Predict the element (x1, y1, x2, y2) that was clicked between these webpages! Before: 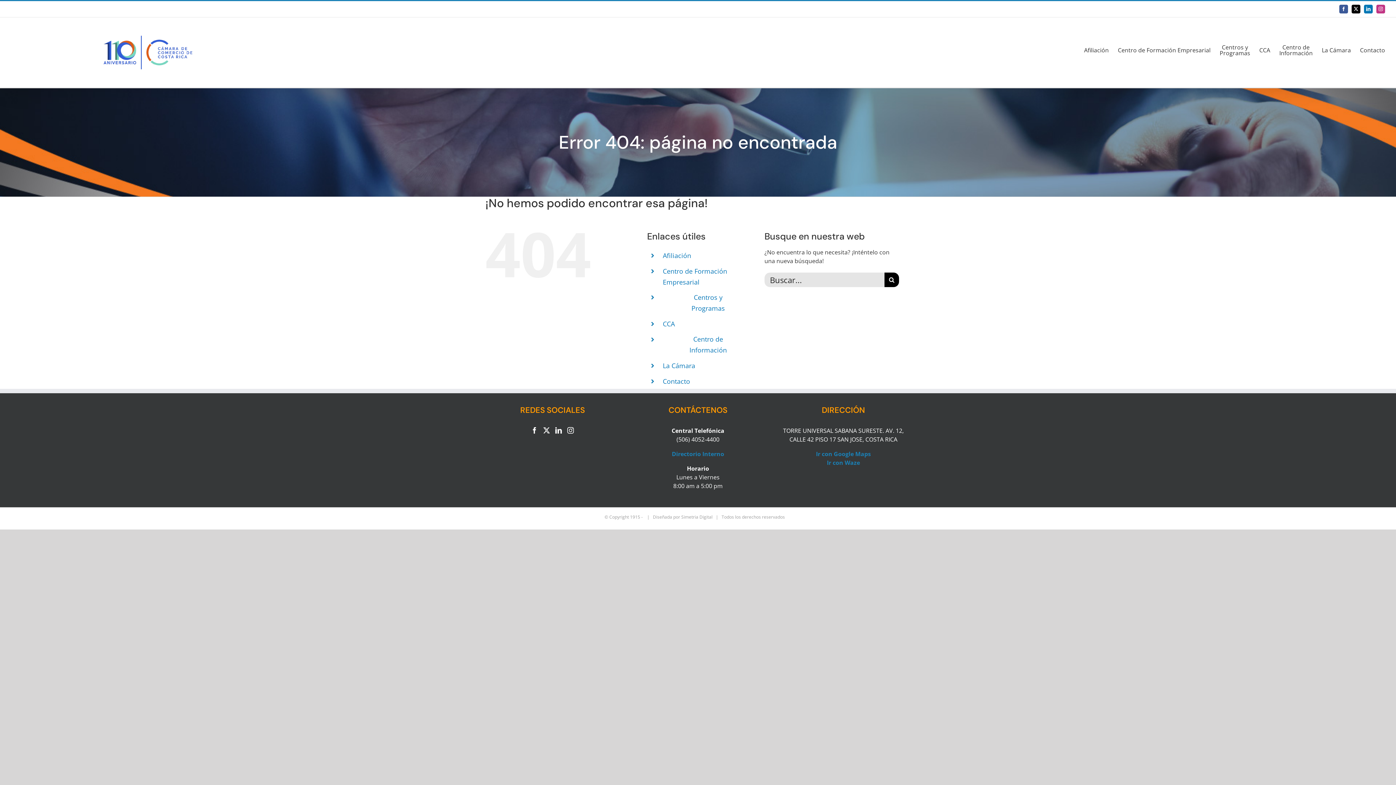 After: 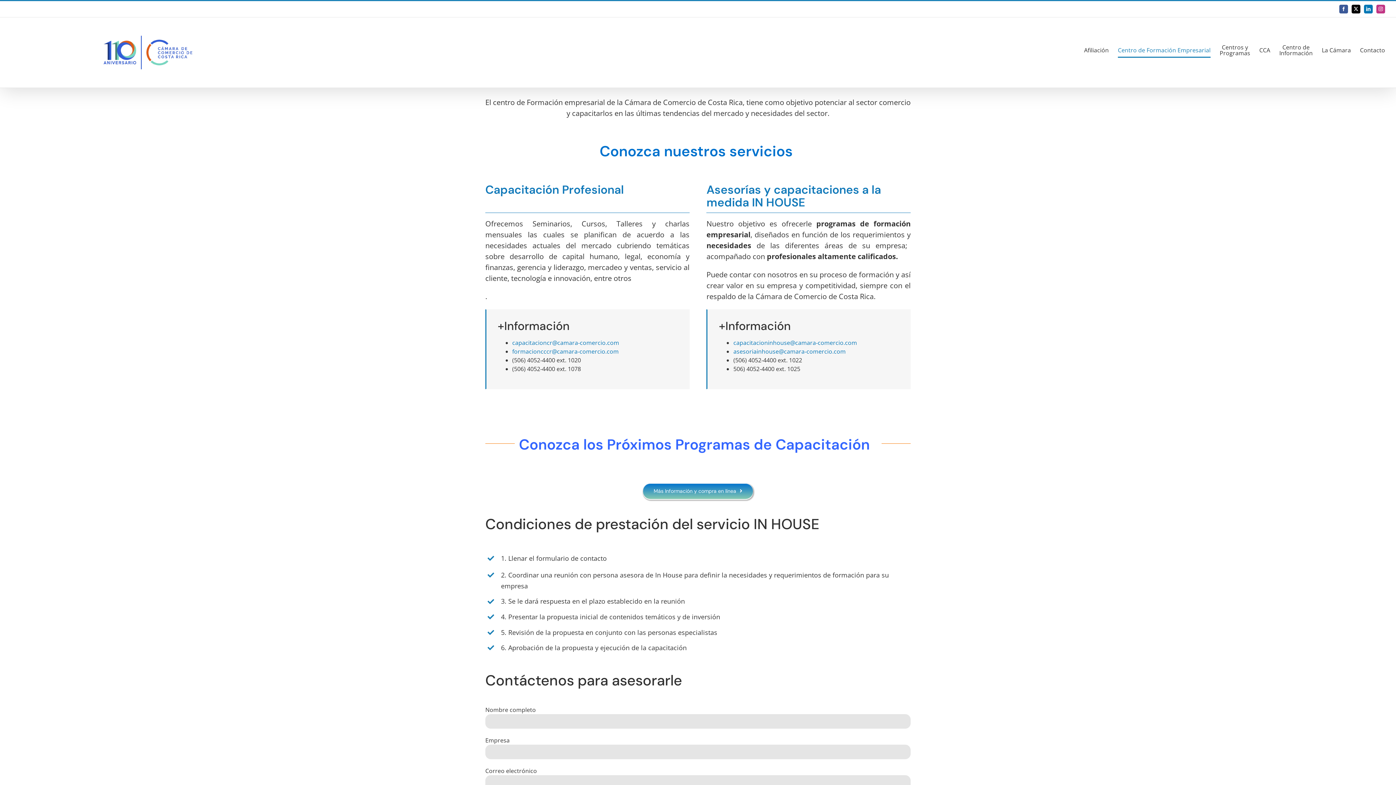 Action: bbox: (1118, 17, 1210, 82) label: Centro de Formación Empresarial